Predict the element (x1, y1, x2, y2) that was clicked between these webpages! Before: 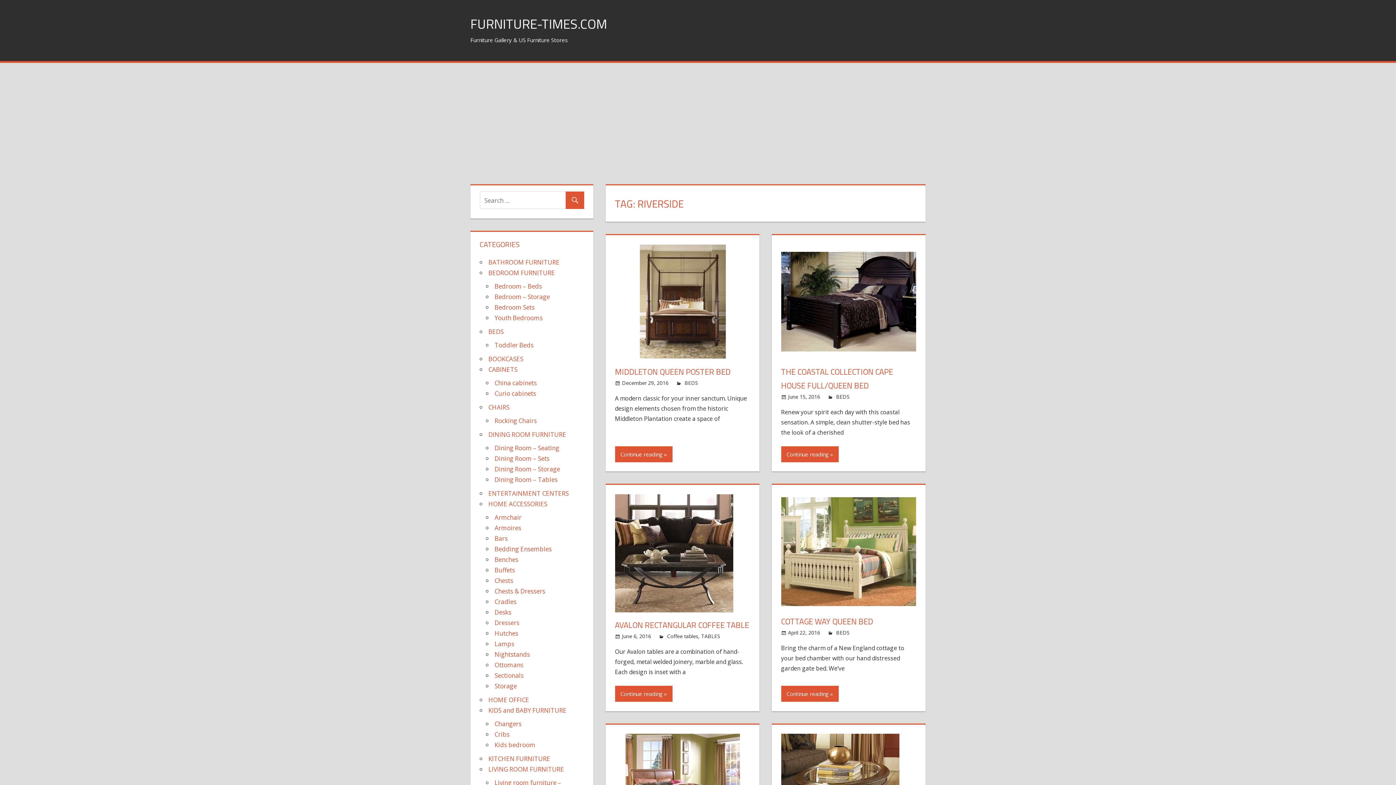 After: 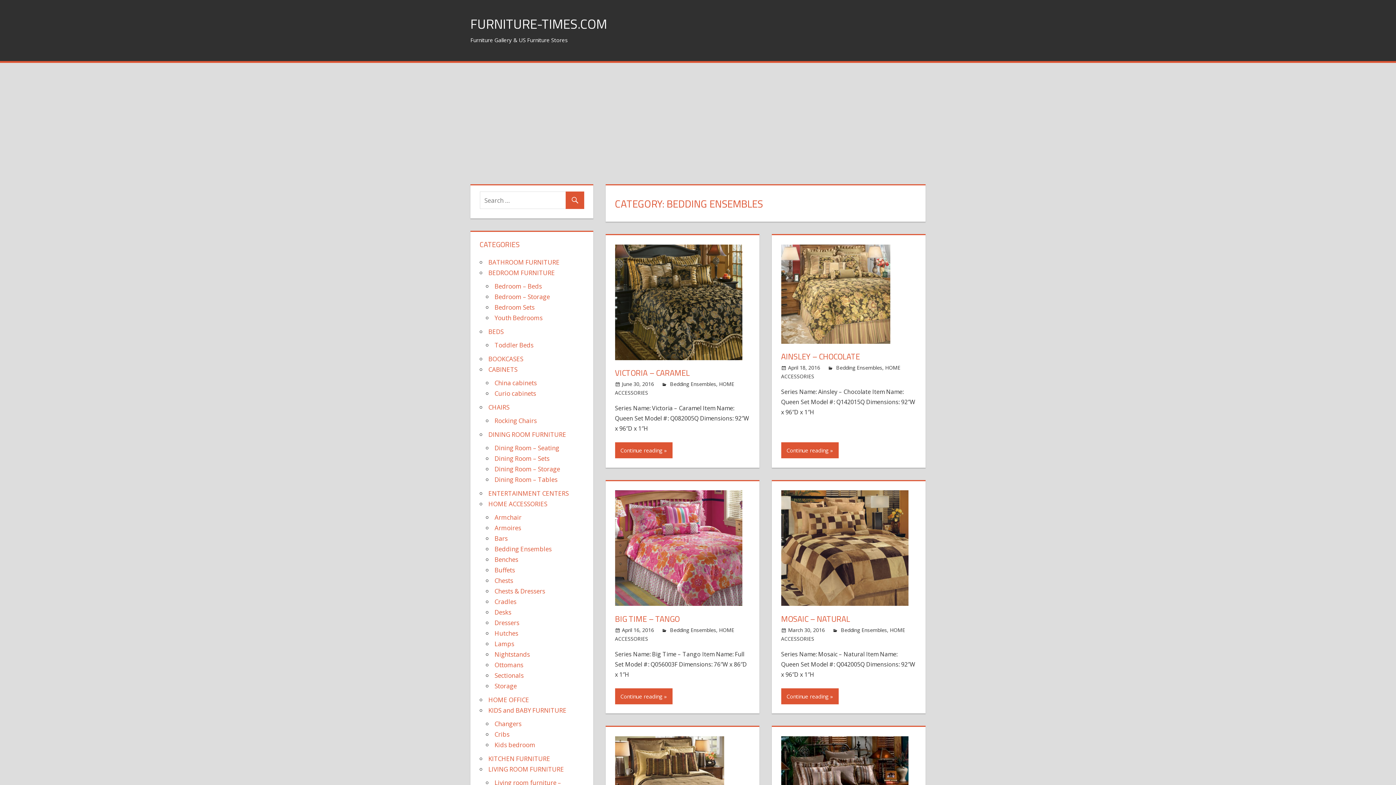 Action: label: Bedding Ensembles bbox: (494, 545, 551, 553)